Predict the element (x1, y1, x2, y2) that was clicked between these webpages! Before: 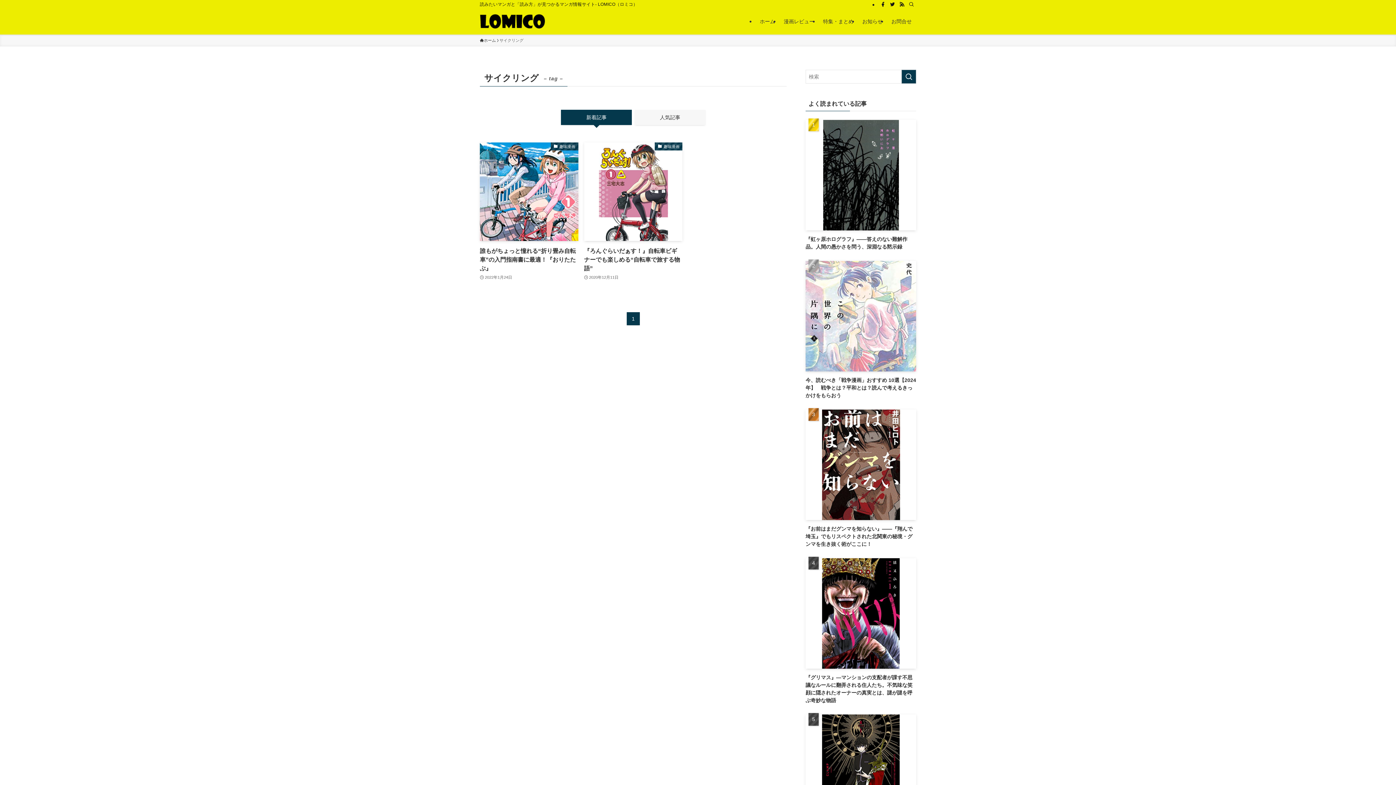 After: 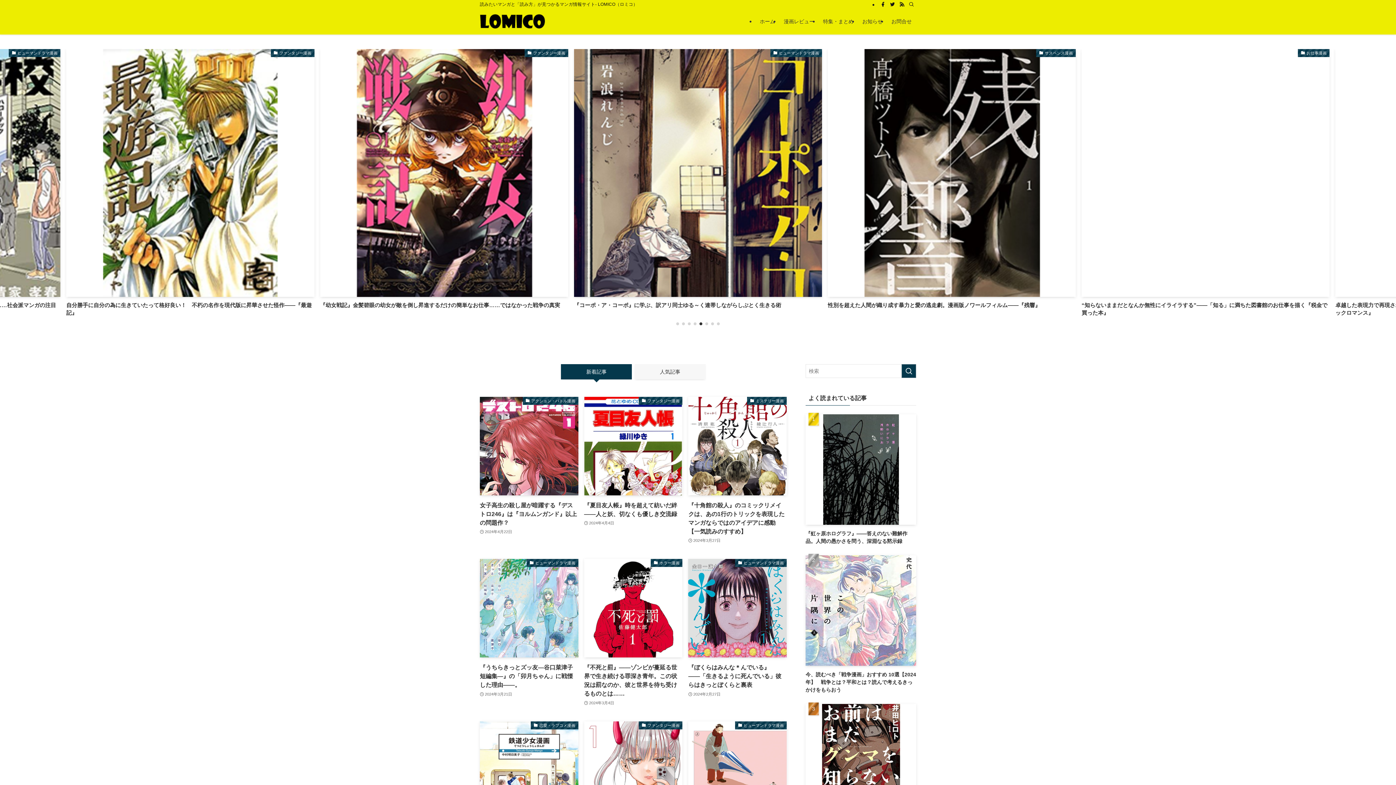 Action: bbox: (755, 8, 779, 34) label: ホーム